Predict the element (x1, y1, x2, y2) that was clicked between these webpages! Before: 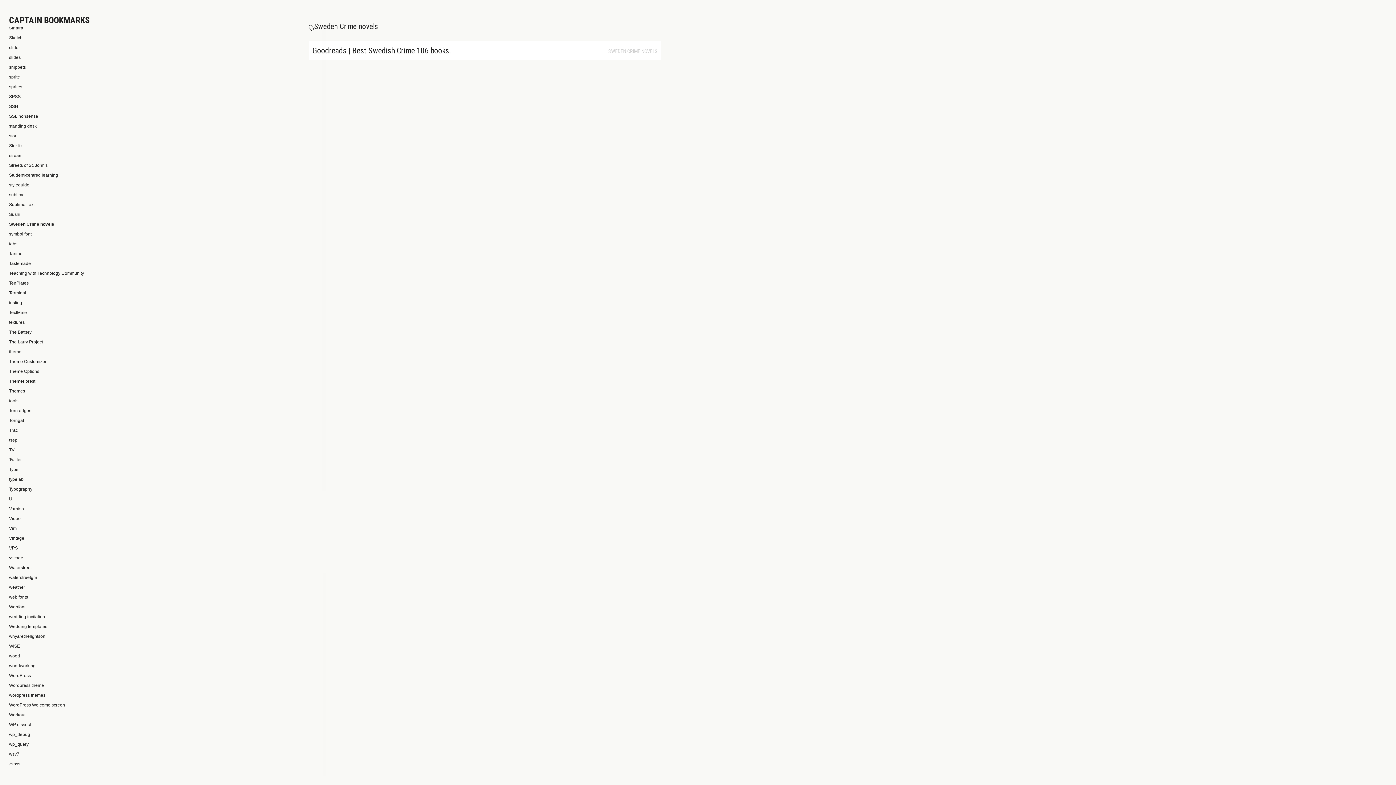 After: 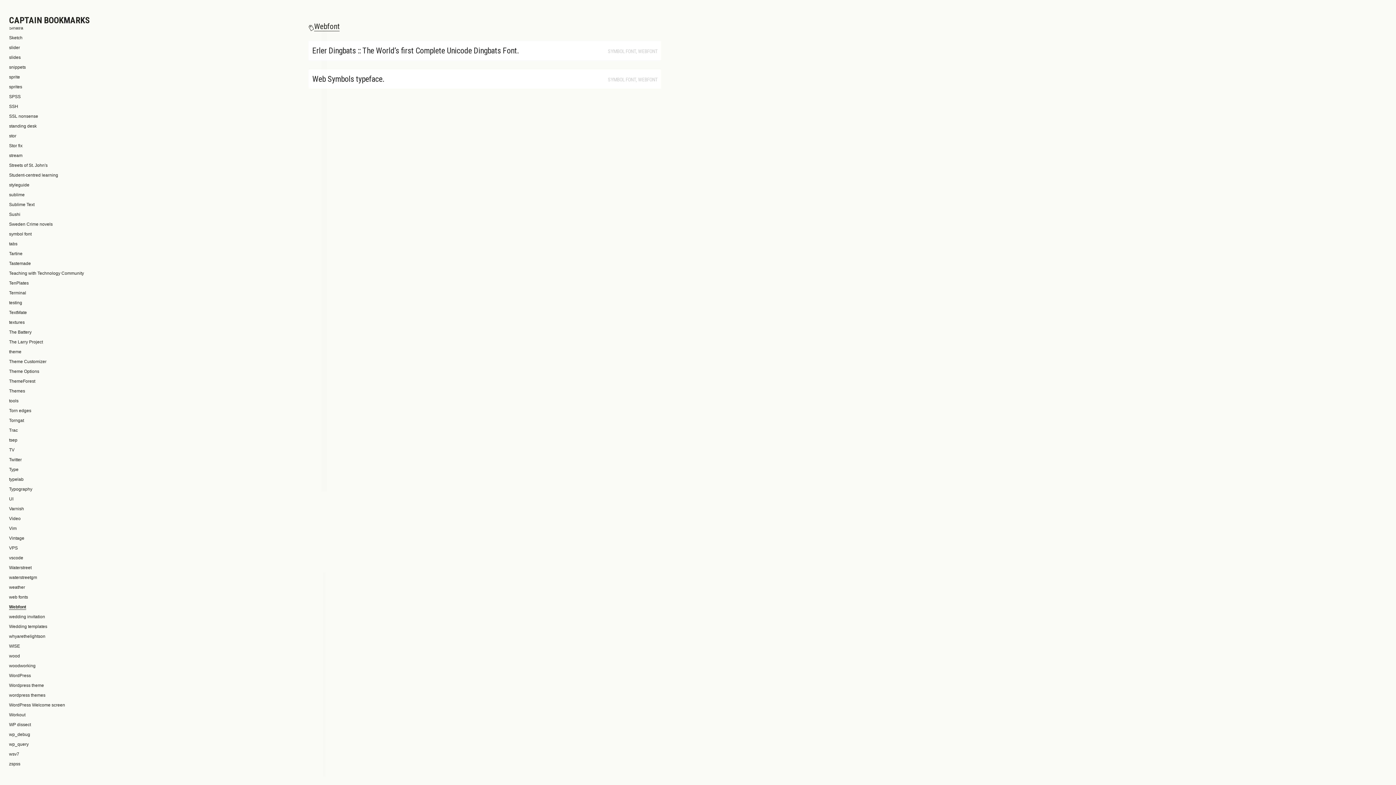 Action: label: Webfont bbox: (9, 604, 25, 609)